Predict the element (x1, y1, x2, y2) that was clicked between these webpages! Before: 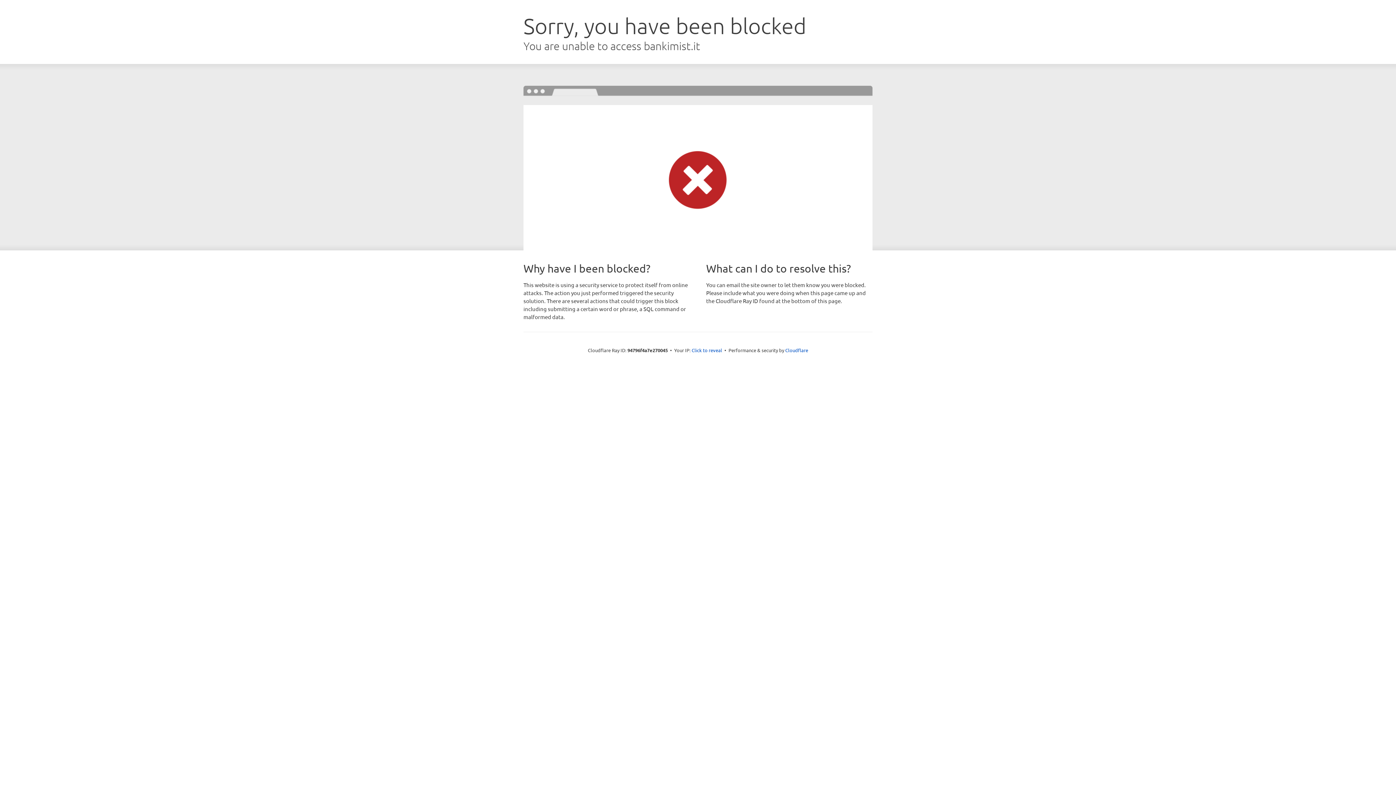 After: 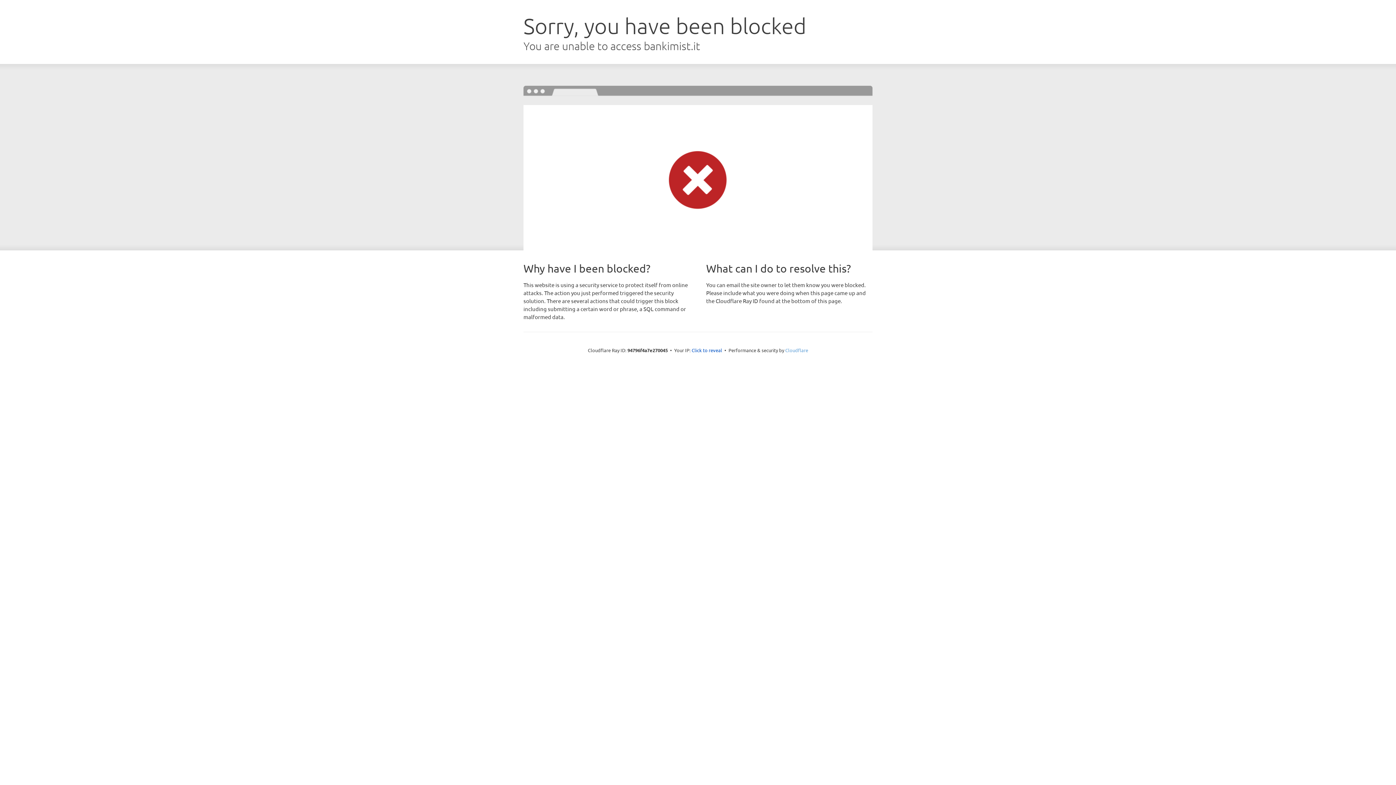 Action: label: Cloudflare bbox: (785, 347, 808, 353)